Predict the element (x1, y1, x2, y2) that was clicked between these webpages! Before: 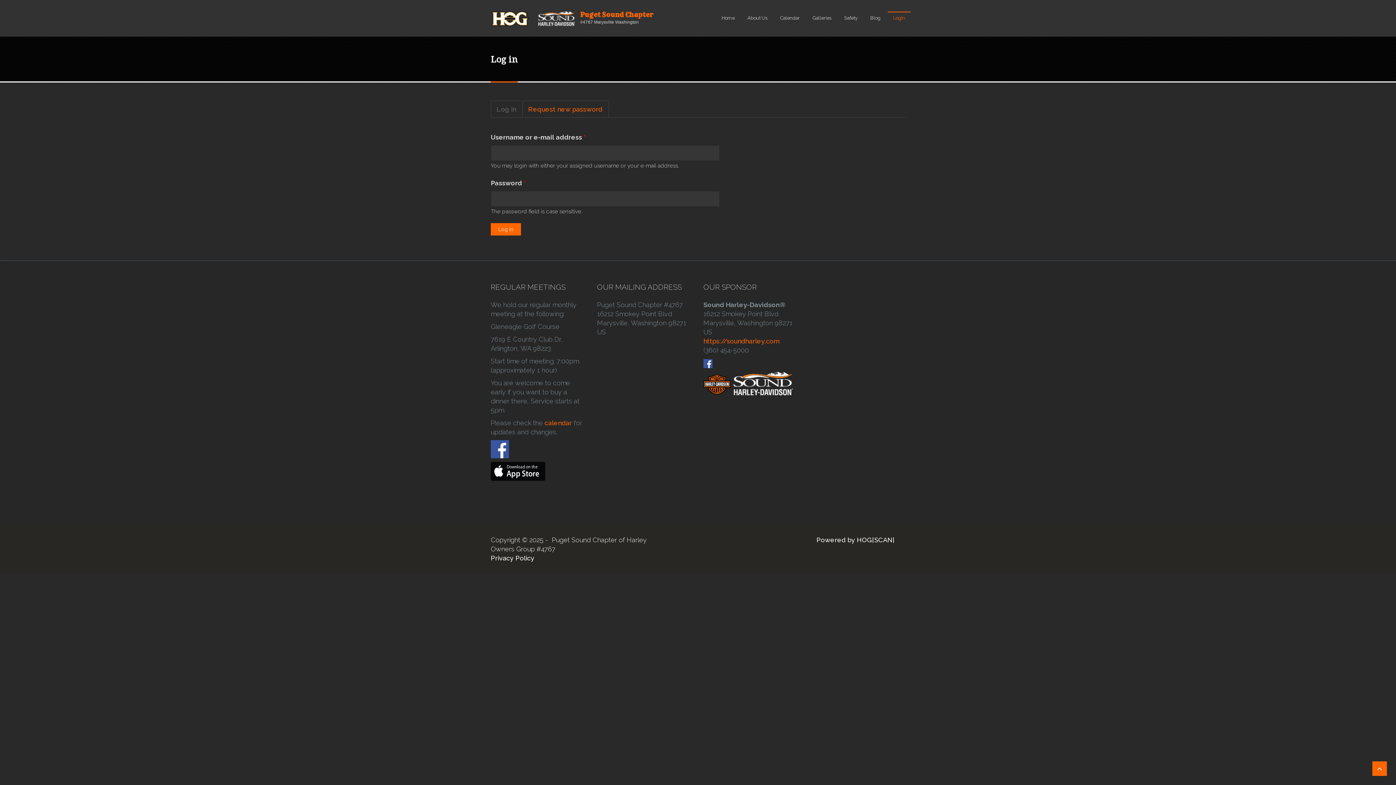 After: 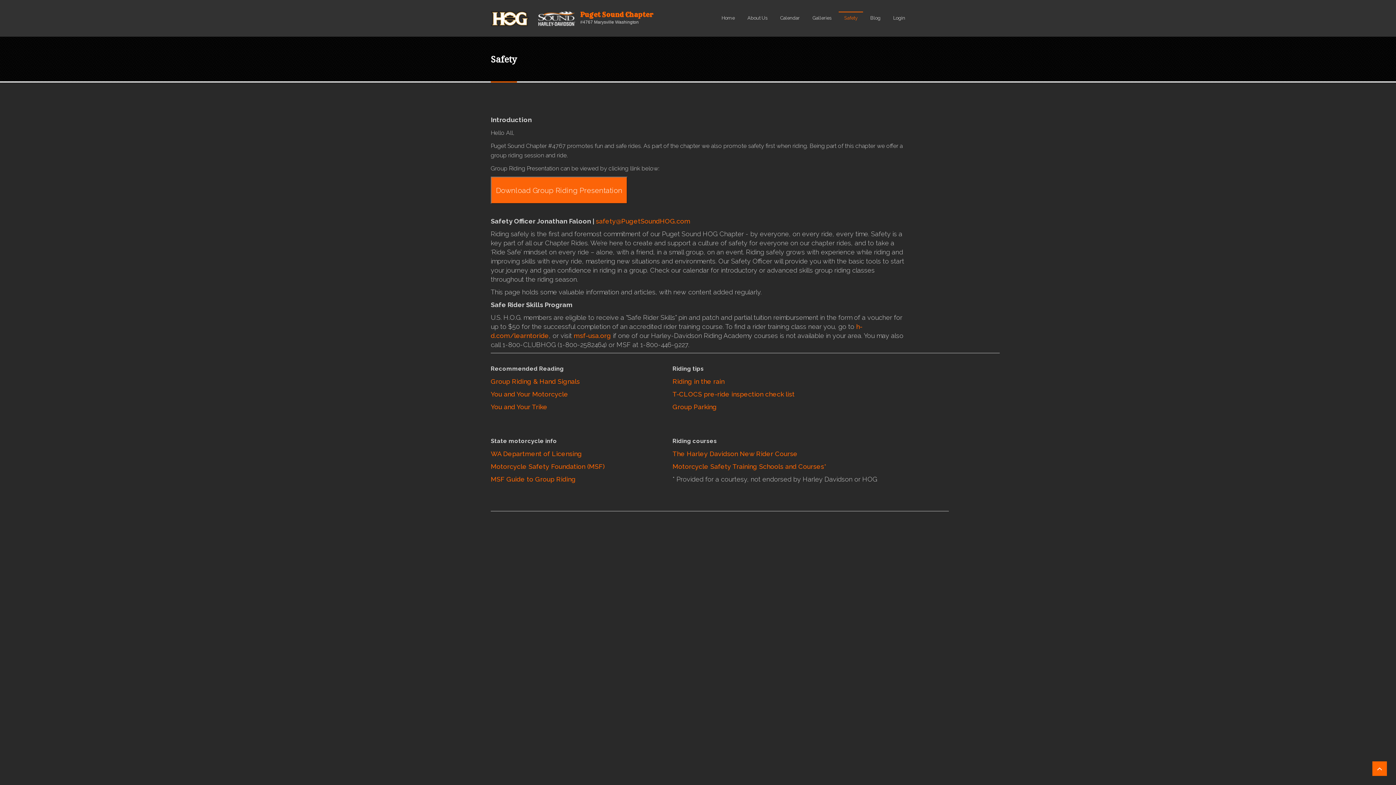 Action: label: Safety bbox: (838, 12, 863, 23)